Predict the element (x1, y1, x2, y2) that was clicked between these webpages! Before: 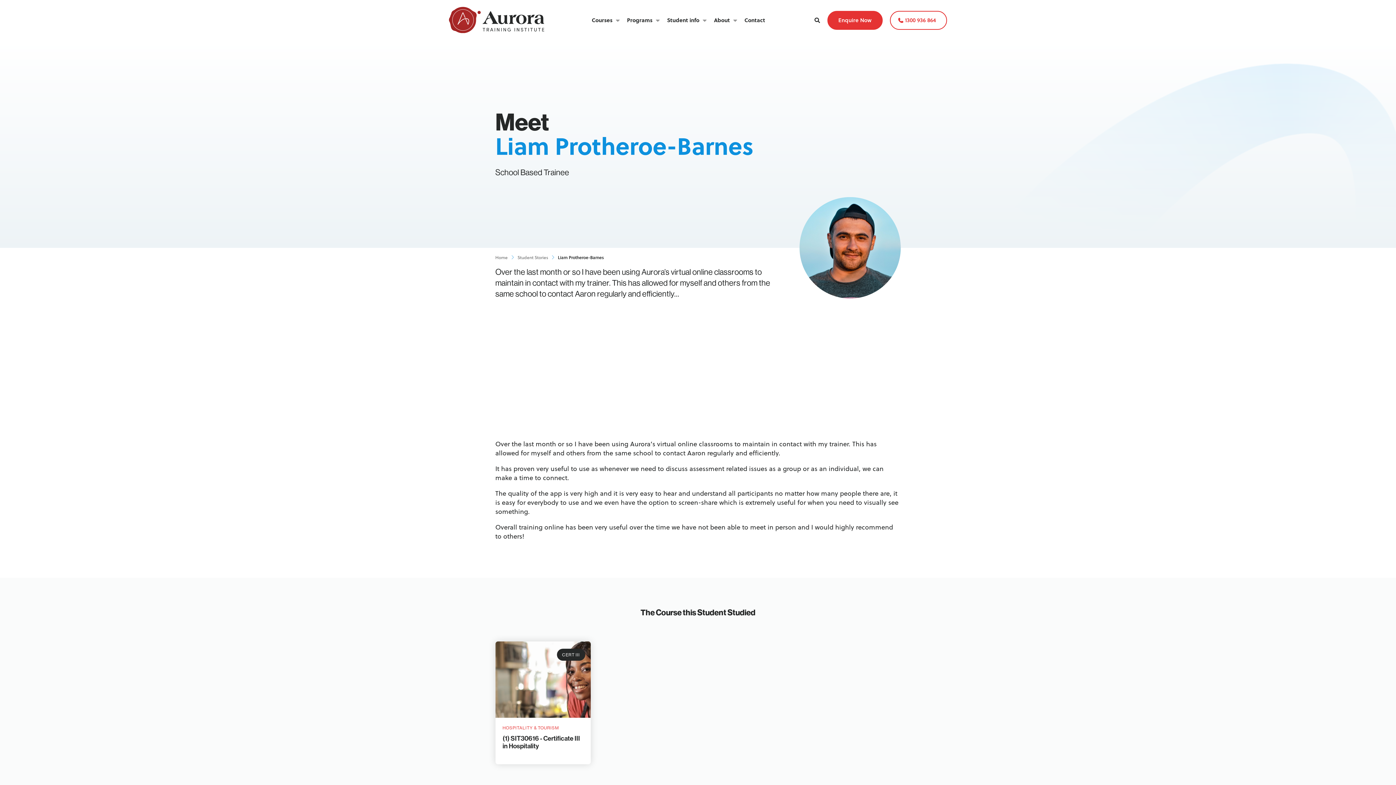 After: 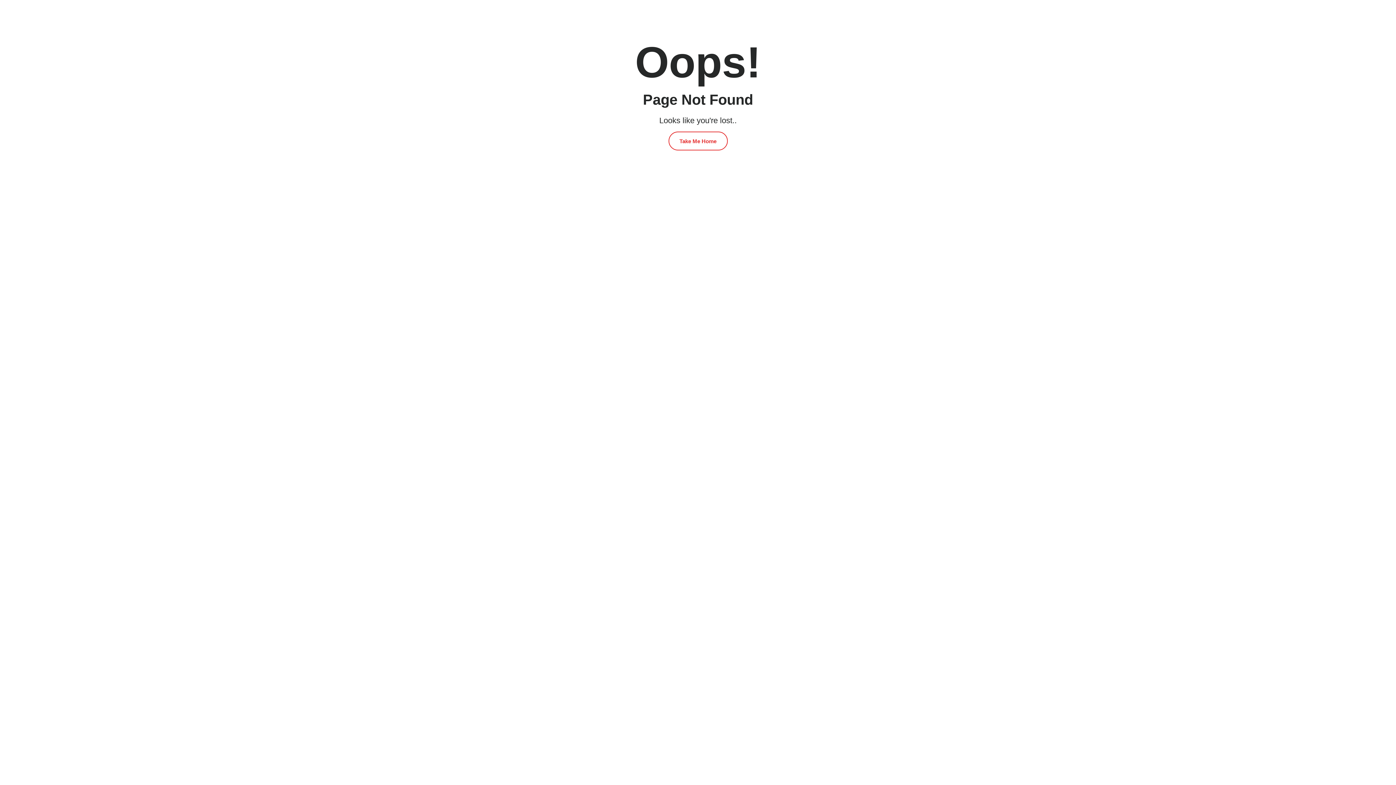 Action: bbox: (495, 641, 590, 764) label: CERT III

HOSPITALITY & TOURISM

(1) SIT30616 - Certificate III in Hospitality